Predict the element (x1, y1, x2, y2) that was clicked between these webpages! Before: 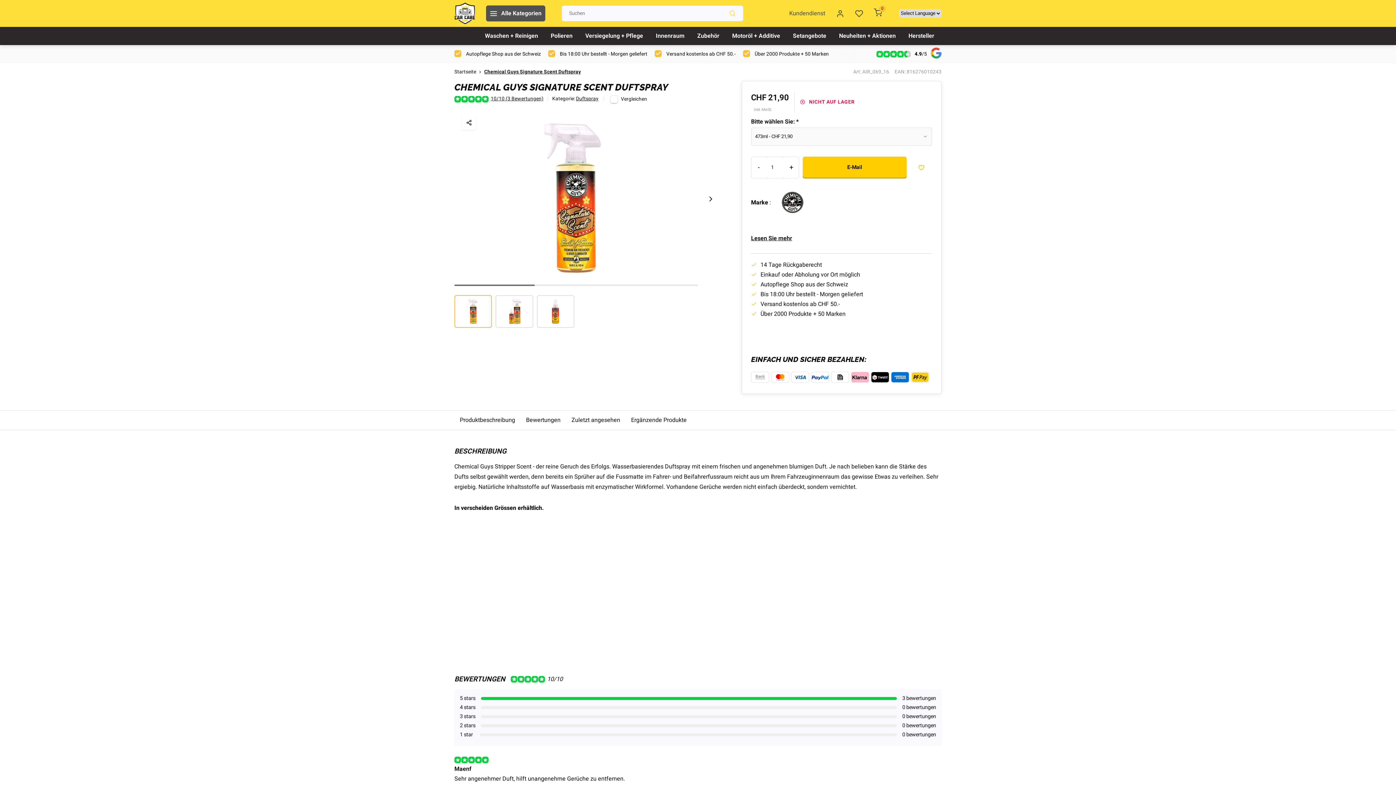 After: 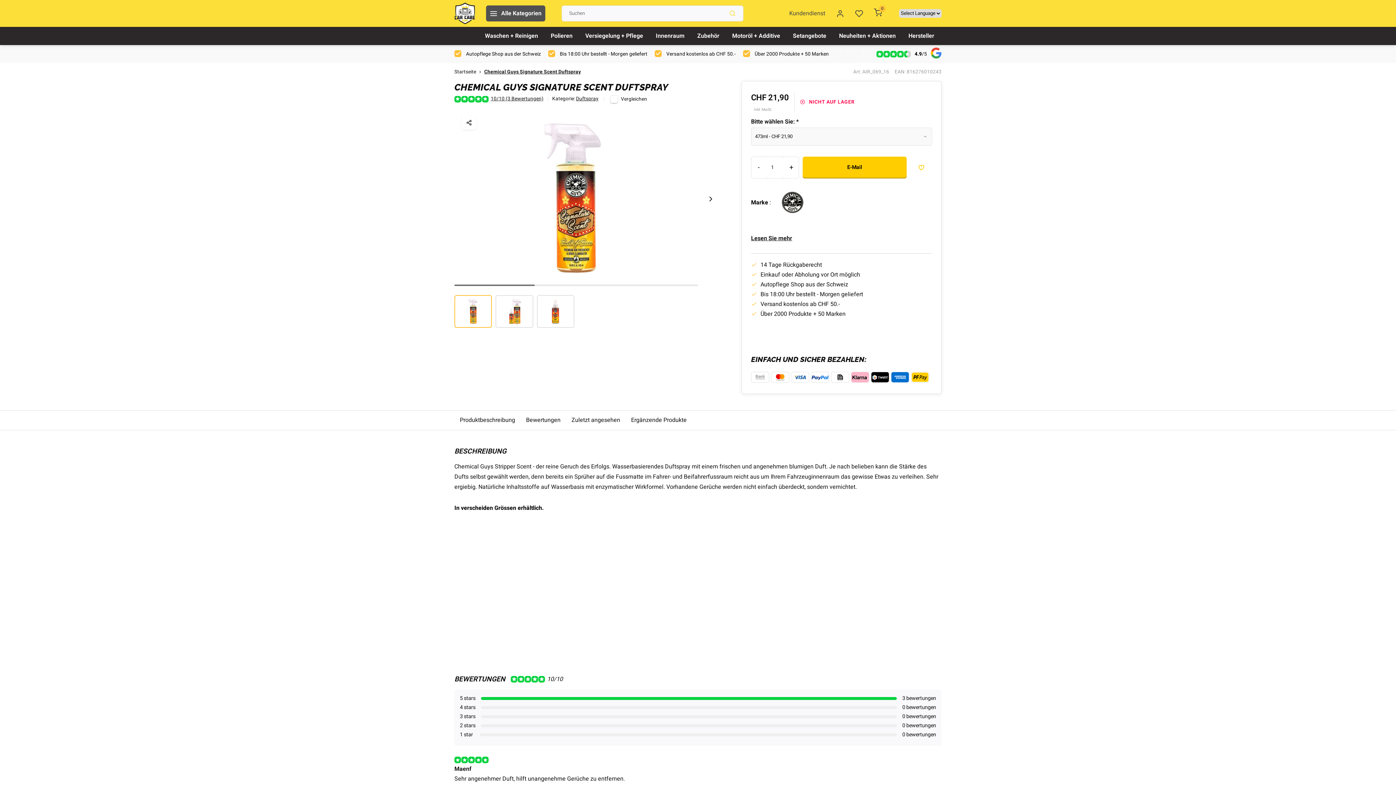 Action: bbox: (751, 156, 766, 178) label: -